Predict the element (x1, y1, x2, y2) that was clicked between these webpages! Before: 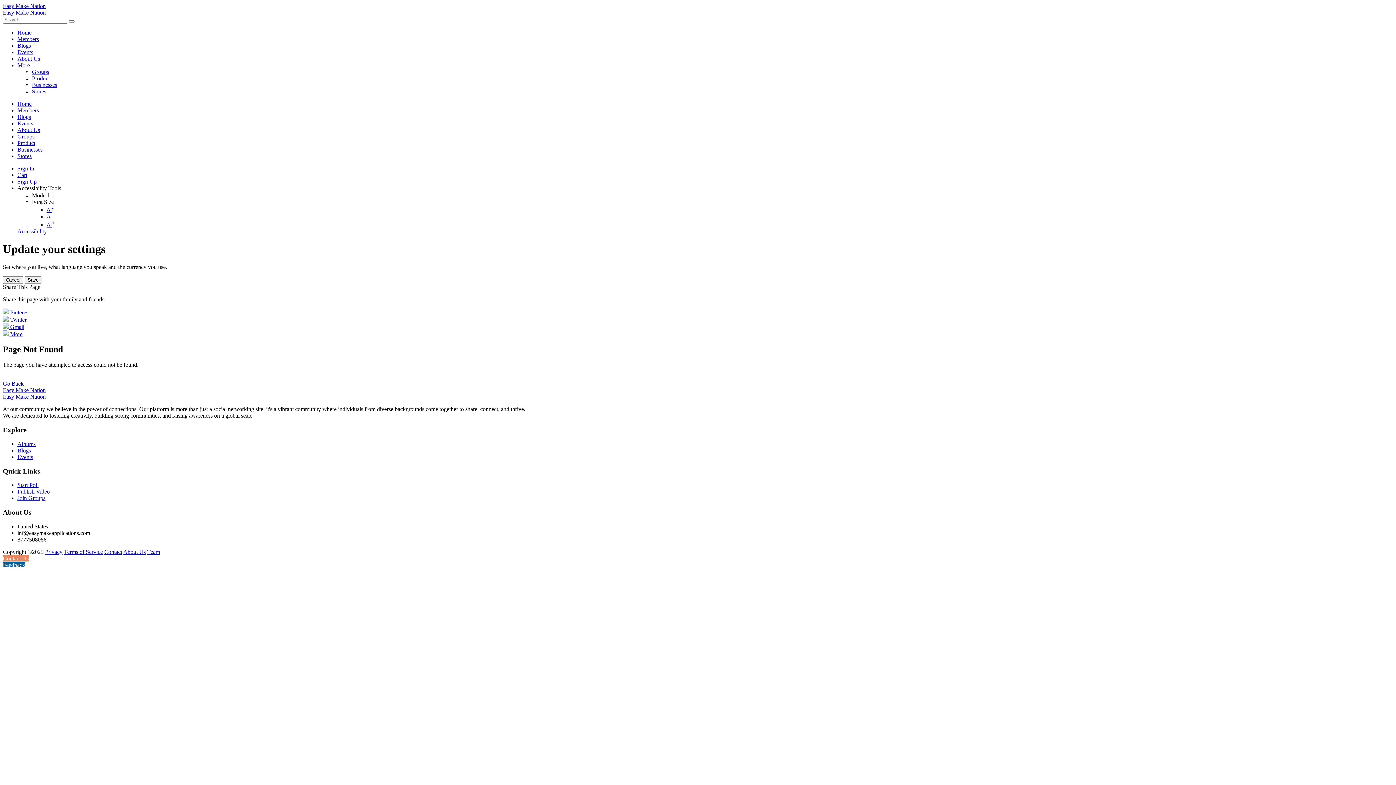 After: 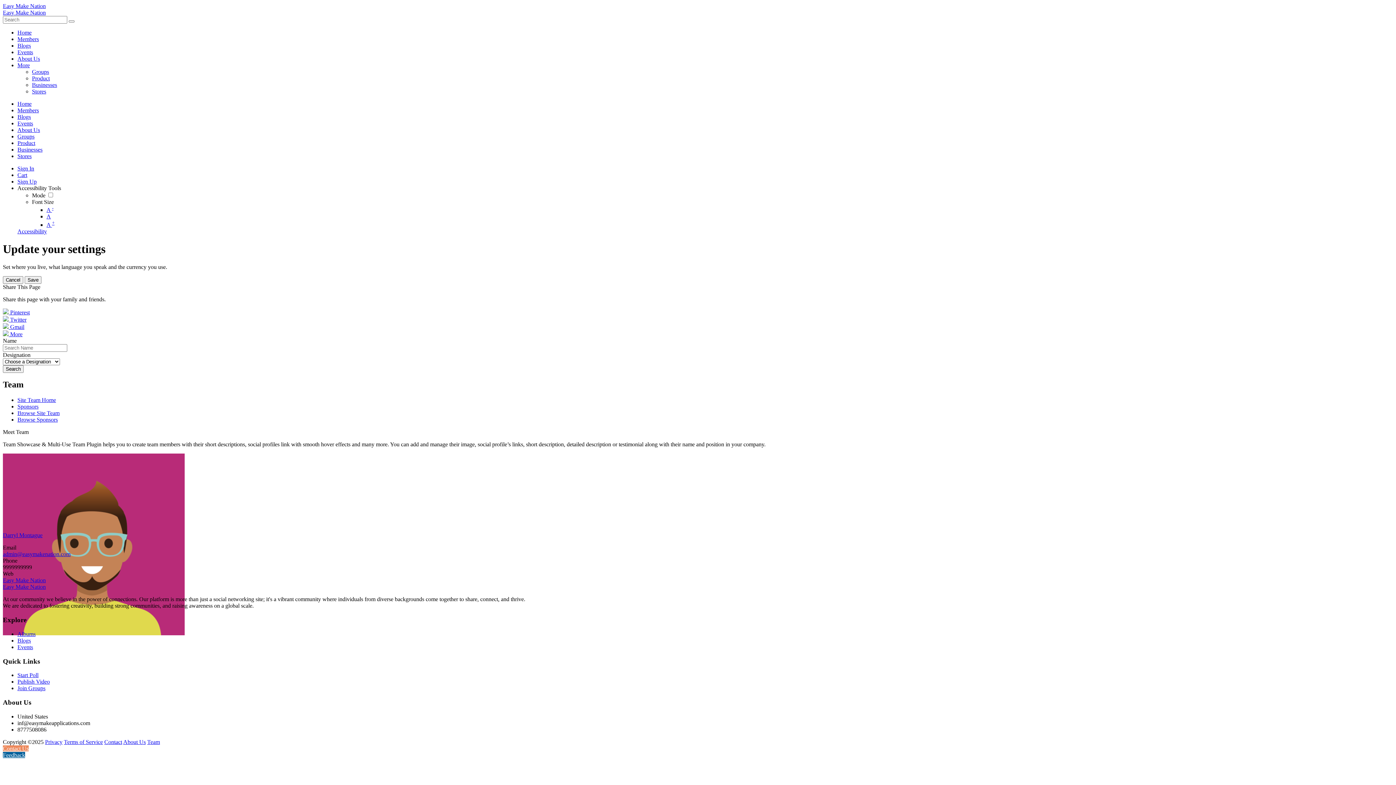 Action: label: Team bbox: (147, 548, 160, 555)